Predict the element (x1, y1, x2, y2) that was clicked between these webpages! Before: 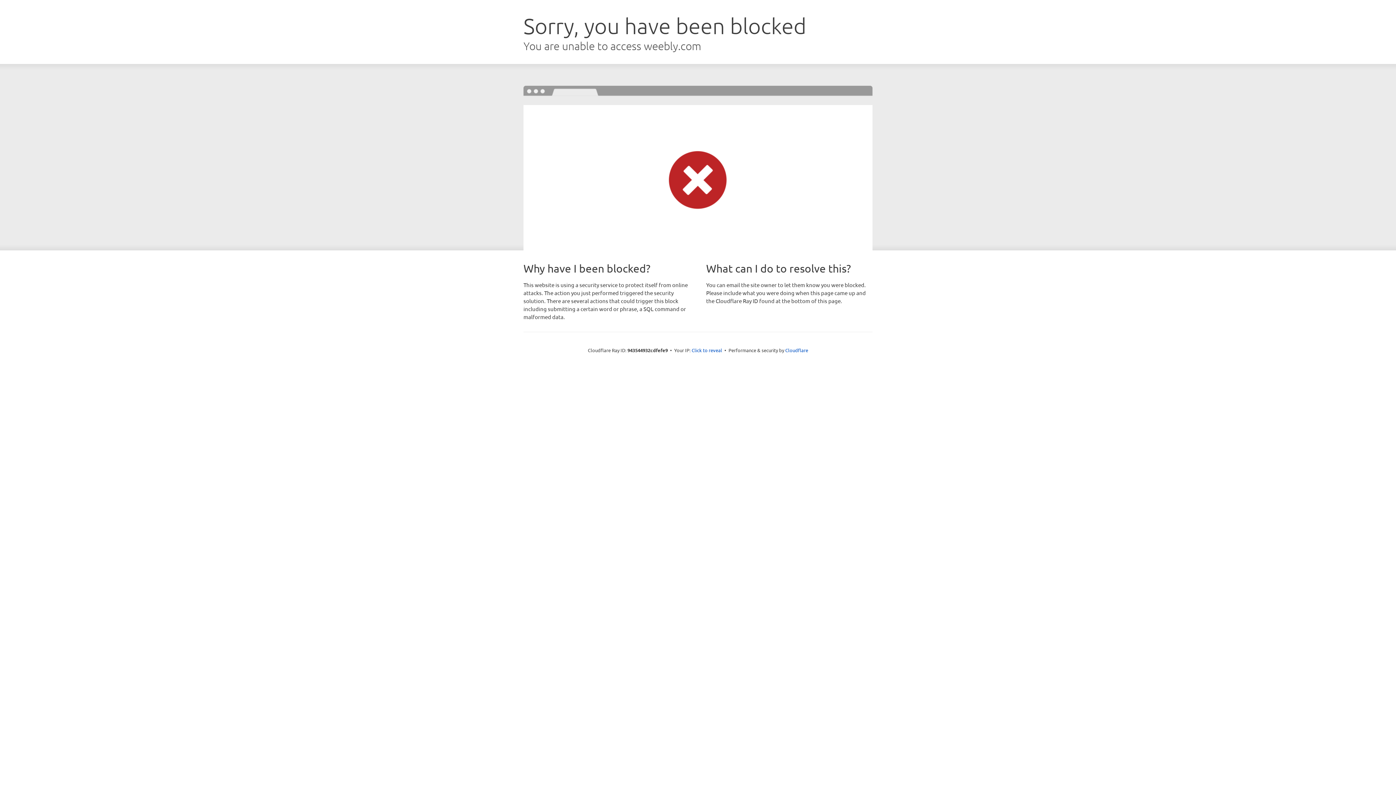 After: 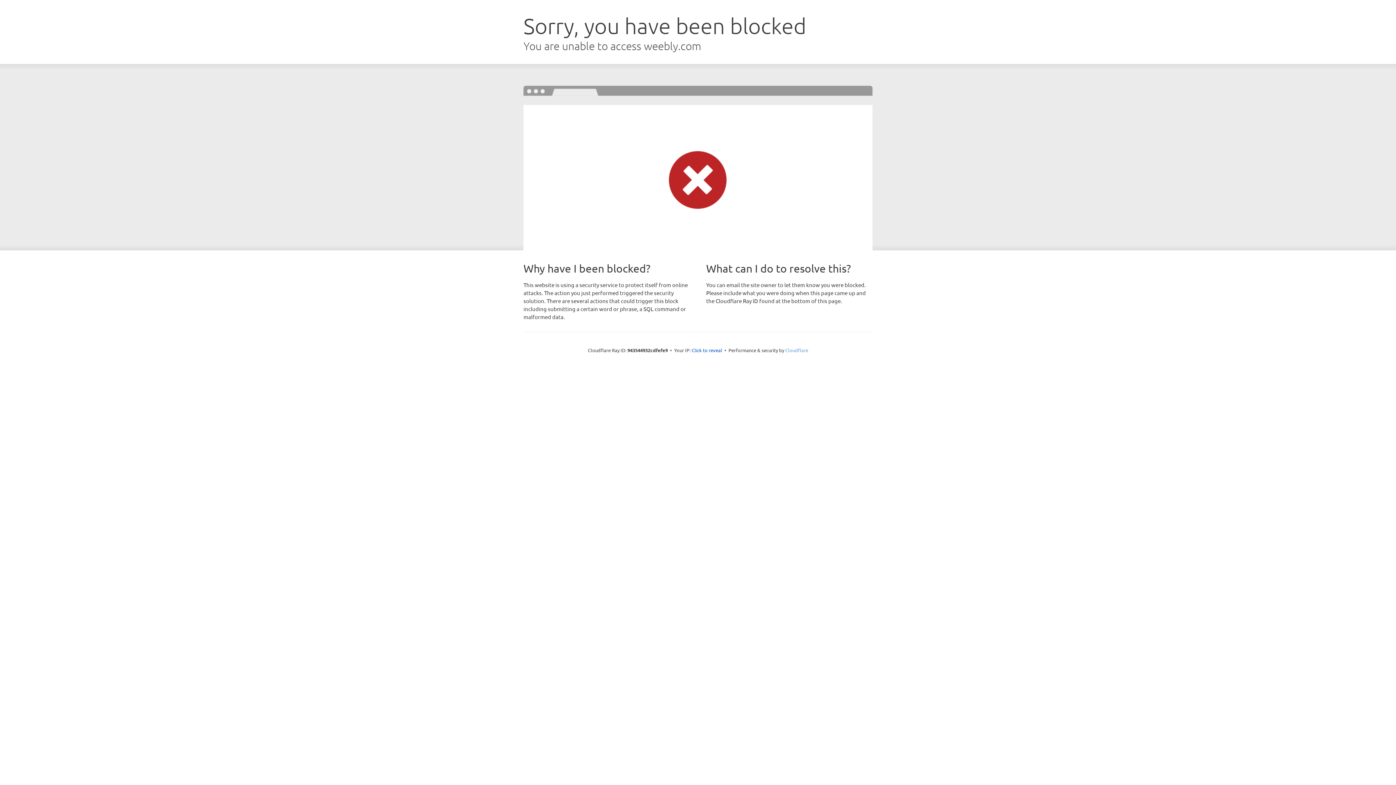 Action: bbox: (785, 347, 808, 353) label: Cloudflare